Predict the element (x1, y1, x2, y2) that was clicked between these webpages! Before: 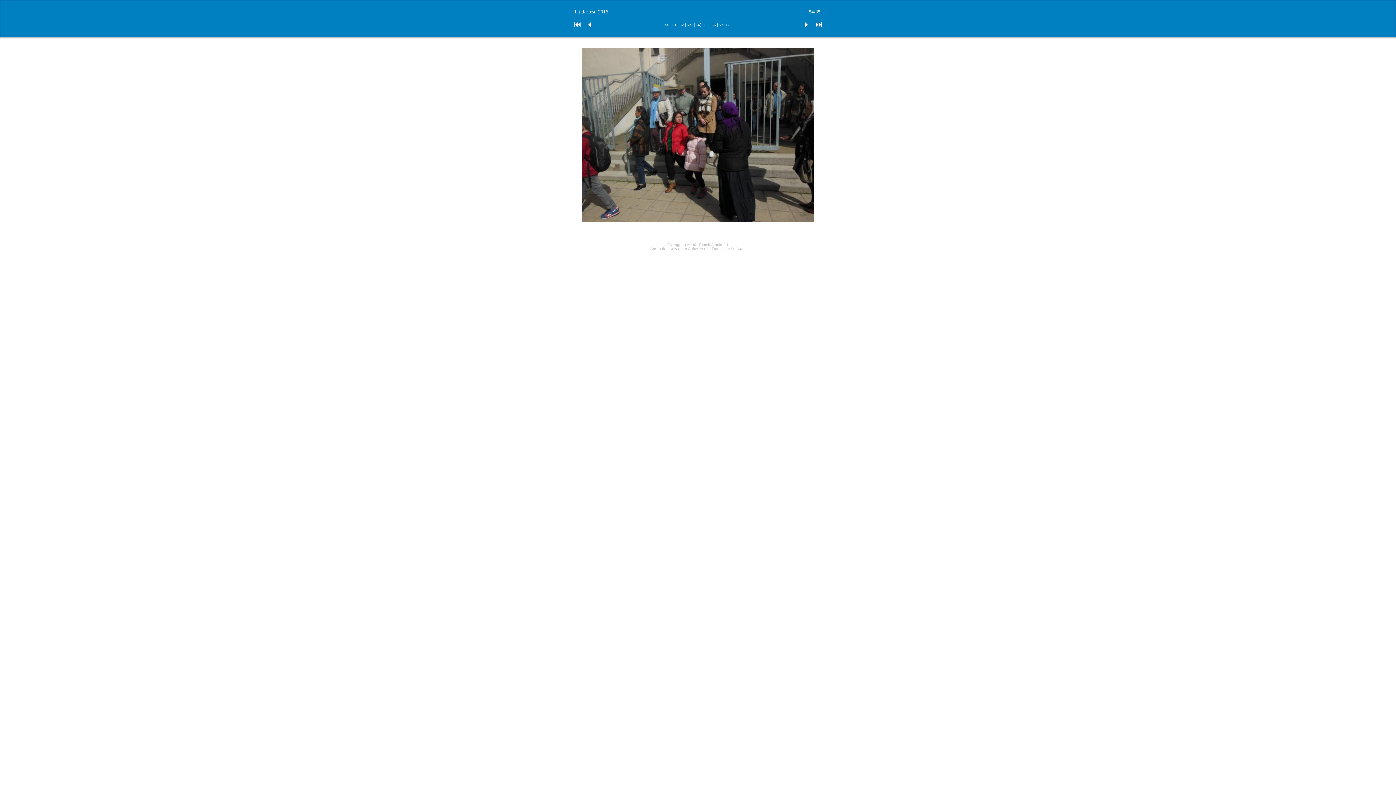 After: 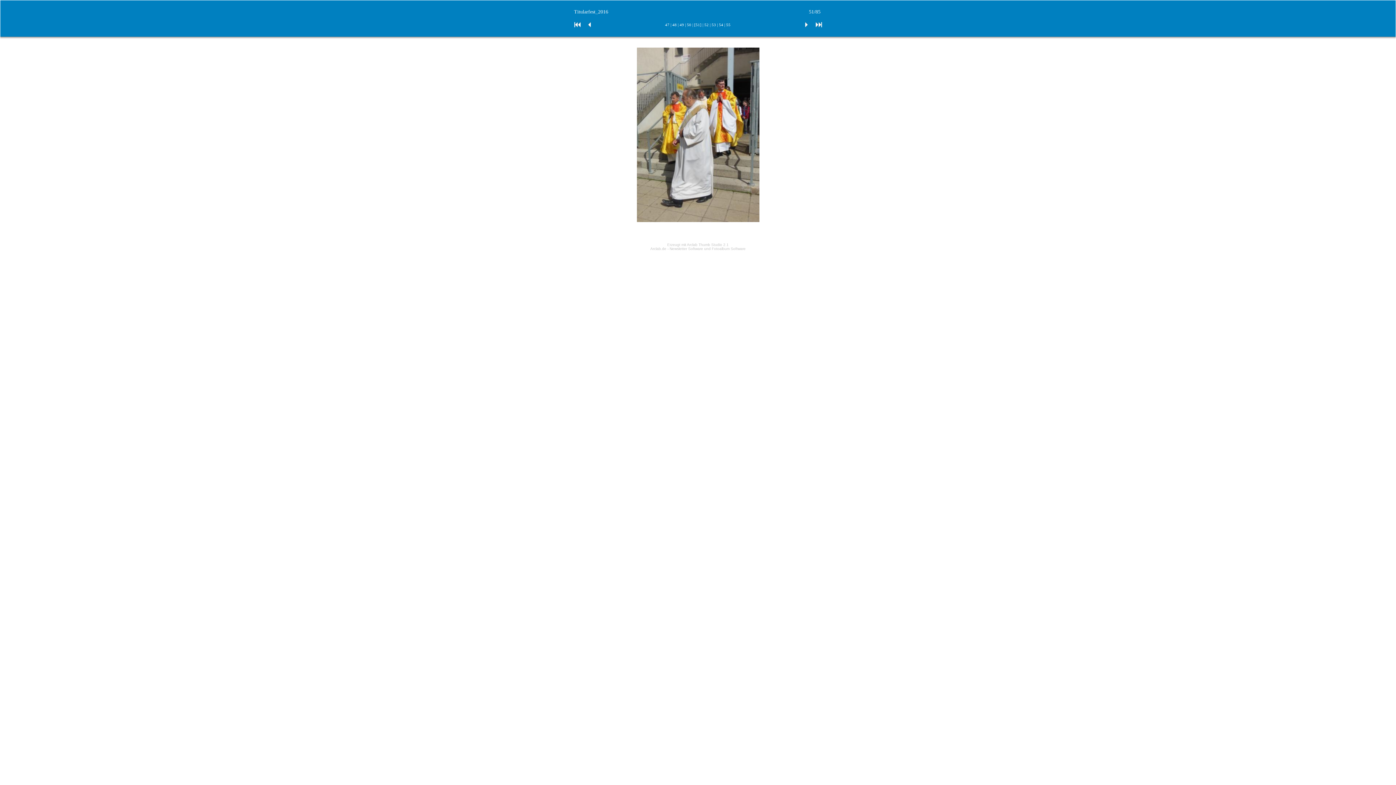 Action: label: 51 bbox: (672, 22, 676, 26)